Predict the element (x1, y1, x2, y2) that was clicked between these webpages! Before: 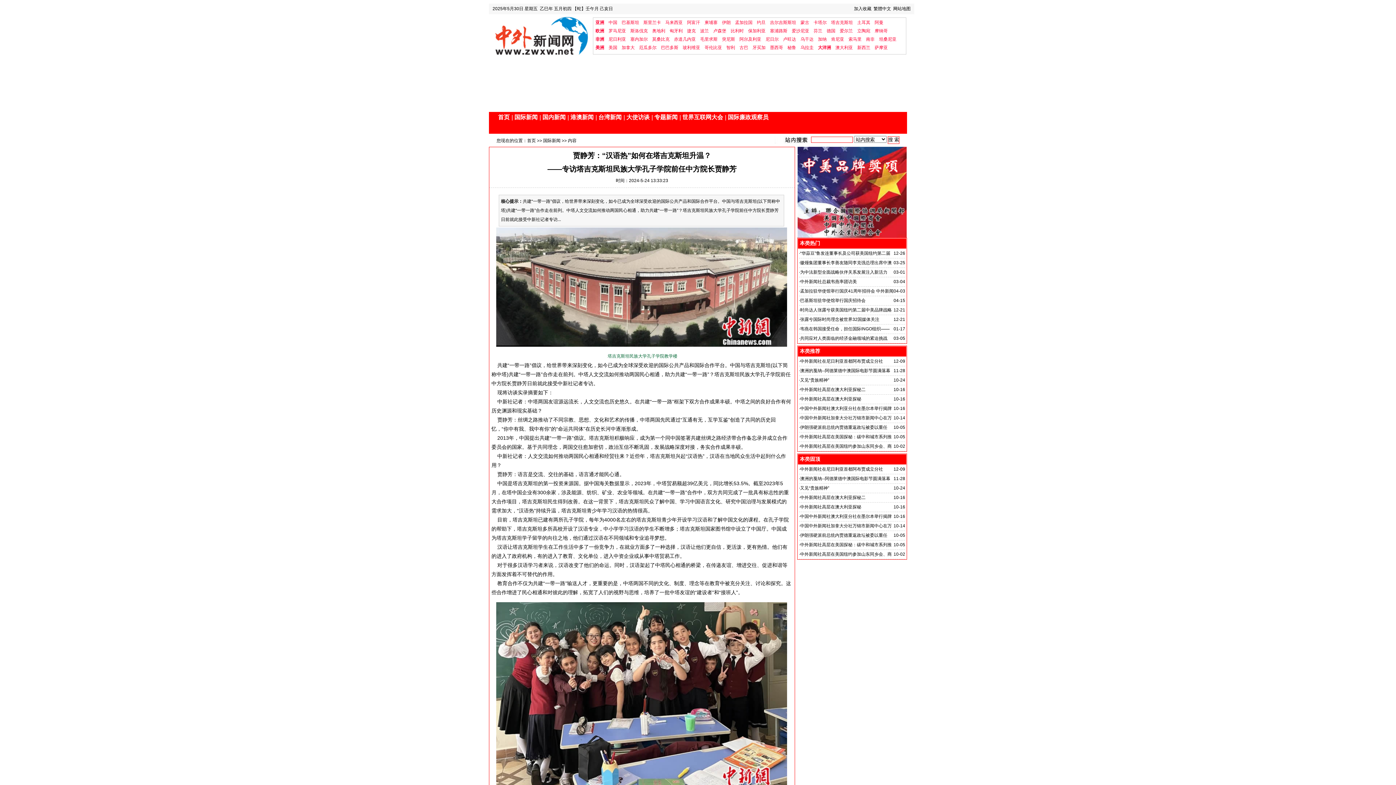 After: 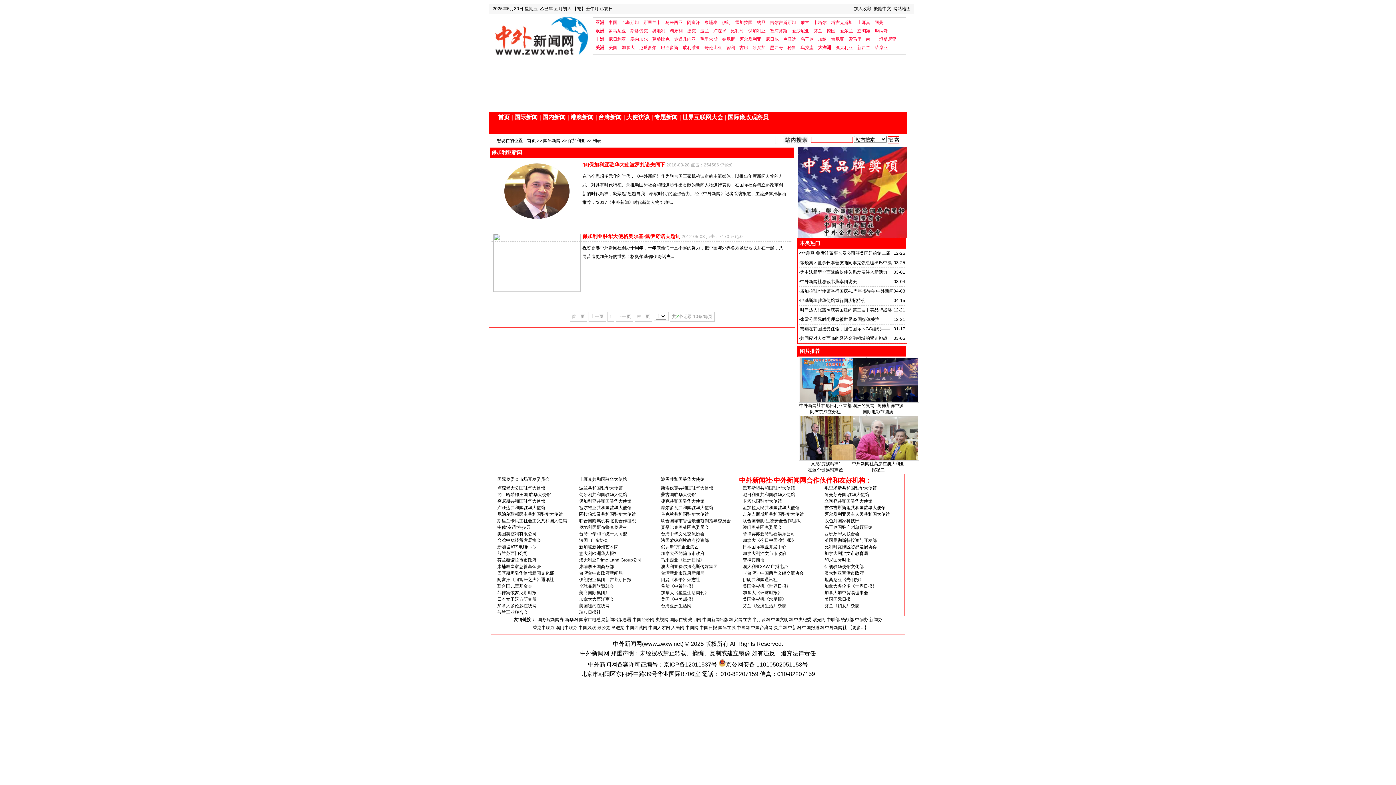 Action: label: 保加利亚 bbox: (747, 27, 766, 33)